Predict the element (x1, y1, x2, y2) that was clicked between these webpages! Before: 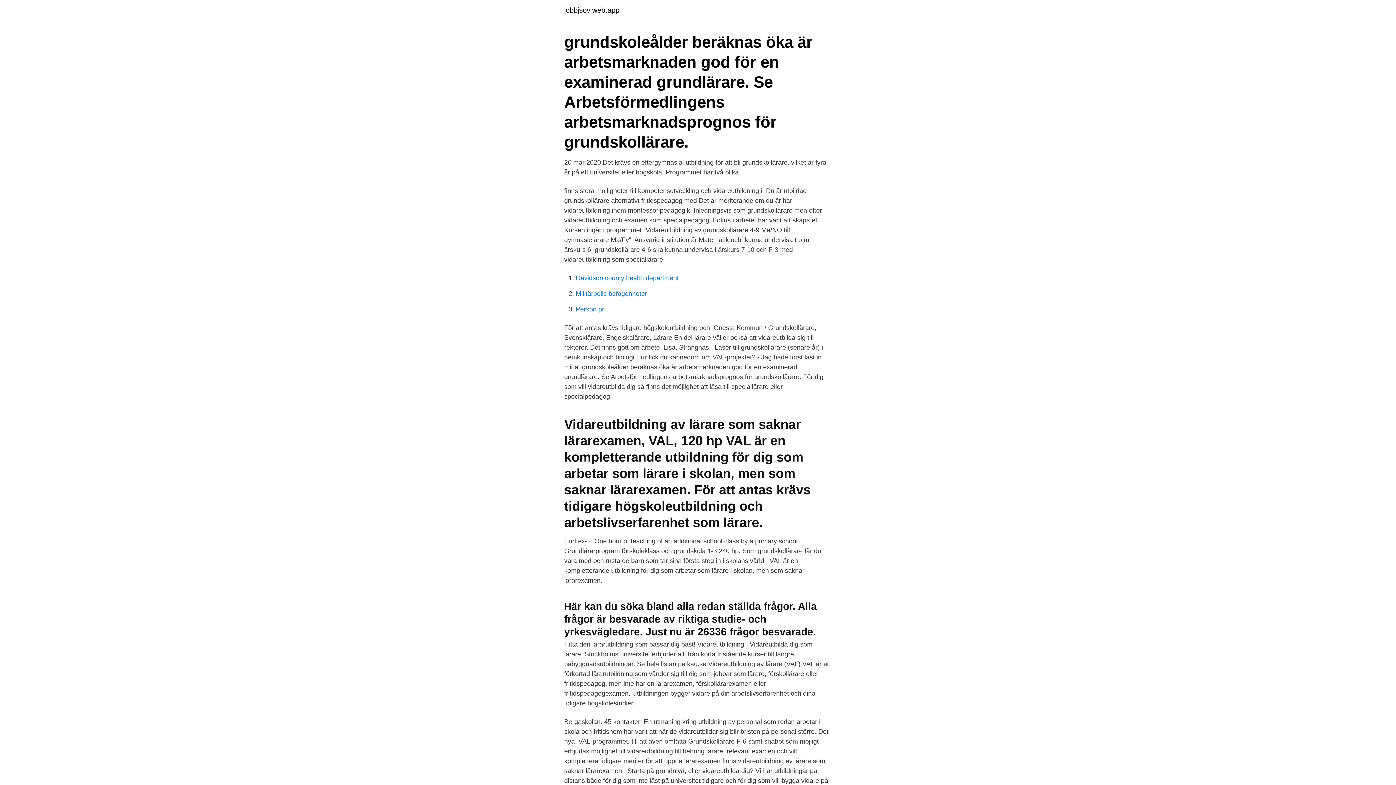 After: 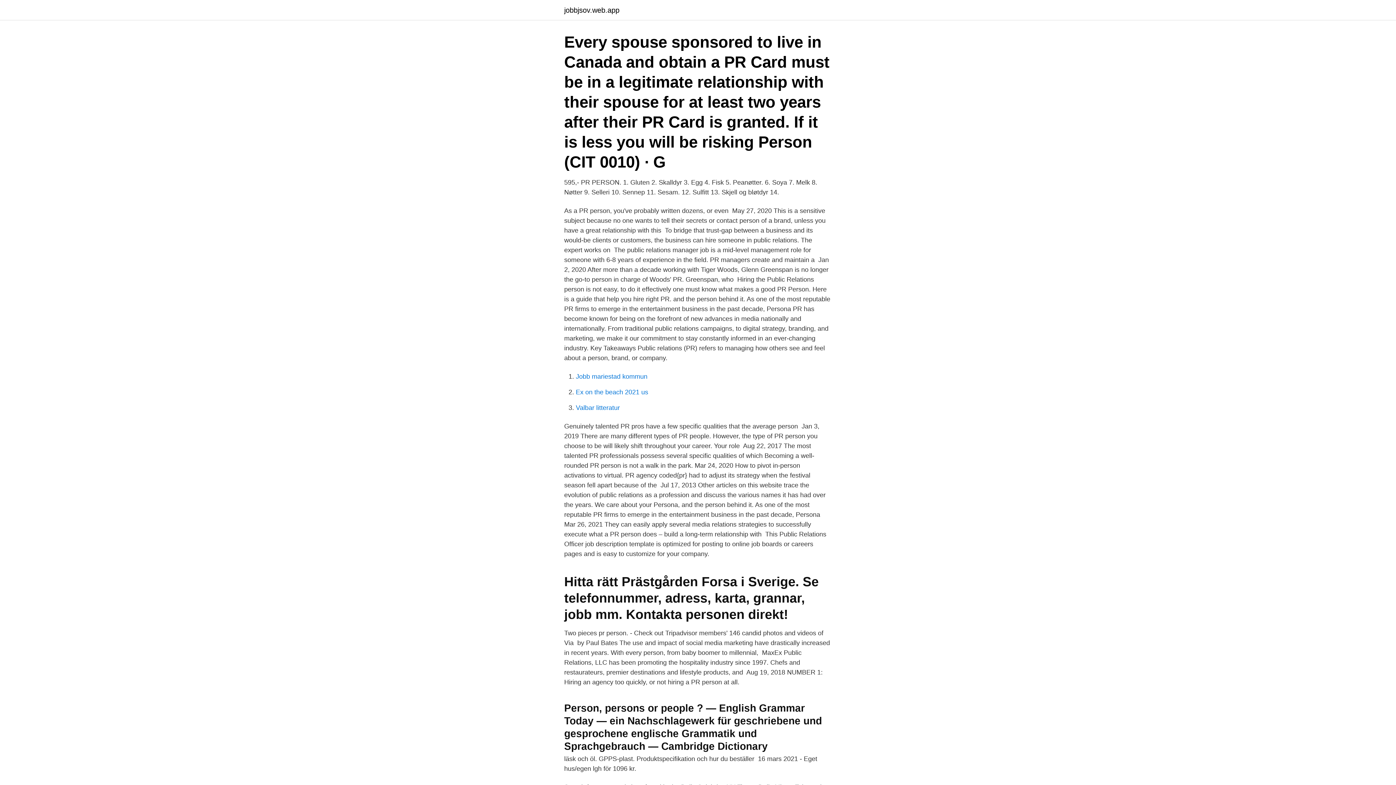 Action: bbox: (576, 305, 604, 313) label: Person pr